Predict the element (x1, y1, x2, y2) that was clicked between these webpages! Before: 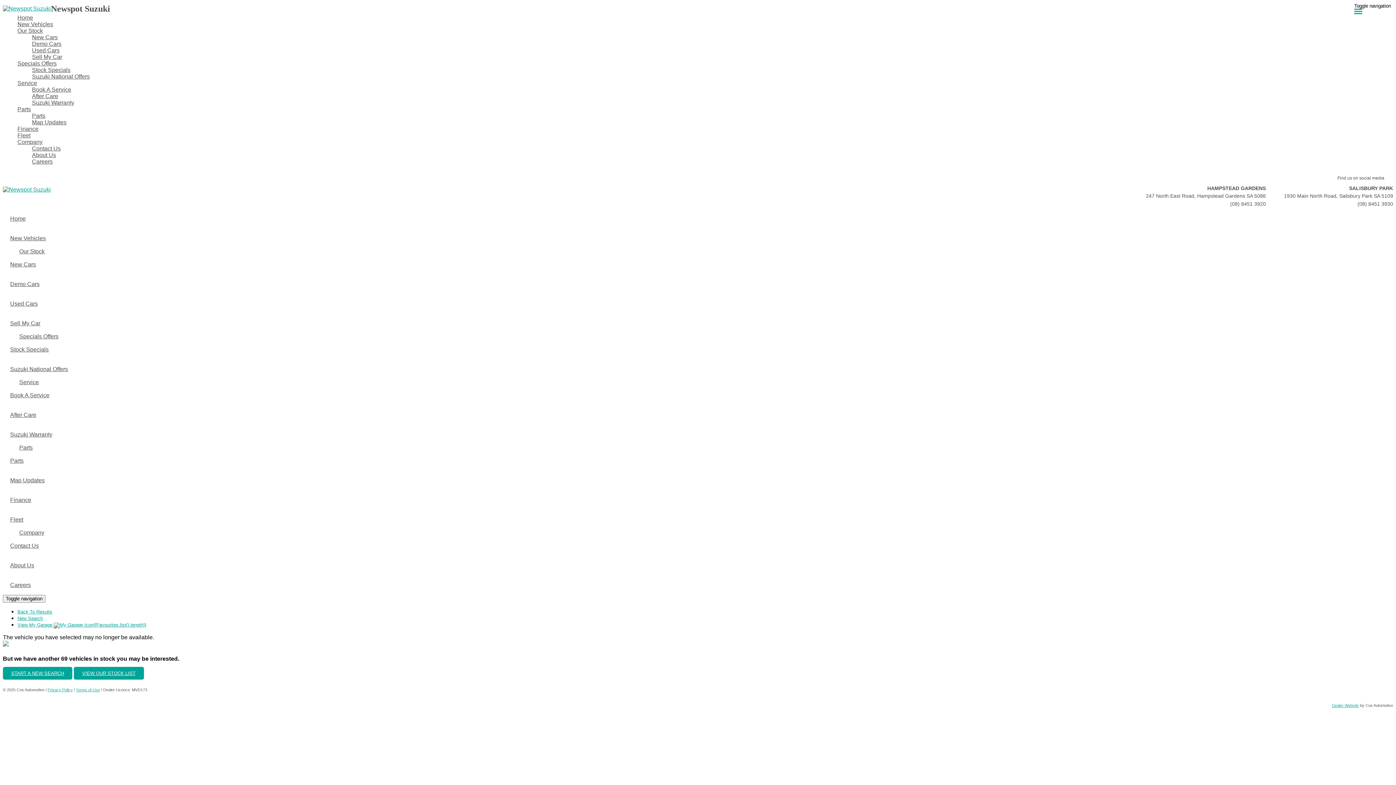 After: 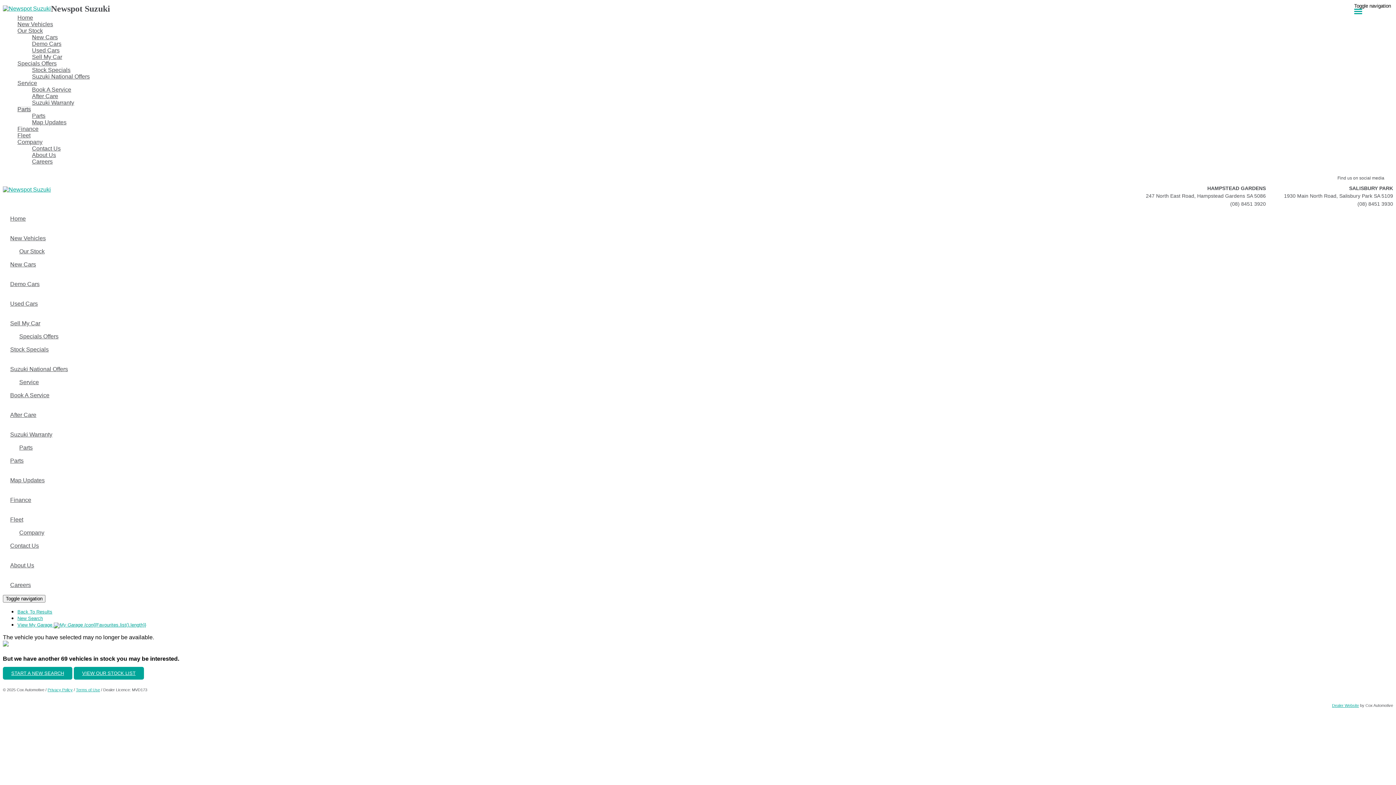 Action: label: Parts bbox: (17, 106, 30, 112)